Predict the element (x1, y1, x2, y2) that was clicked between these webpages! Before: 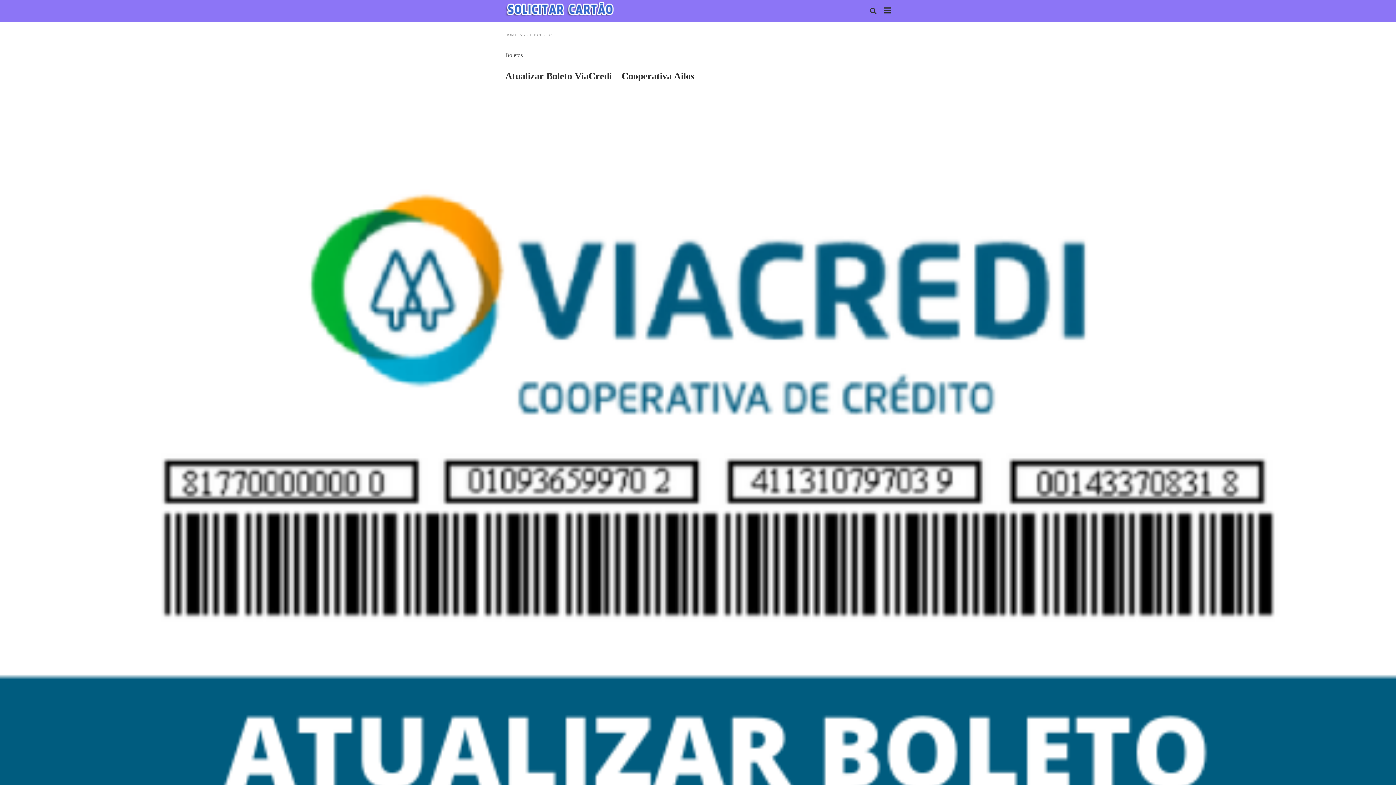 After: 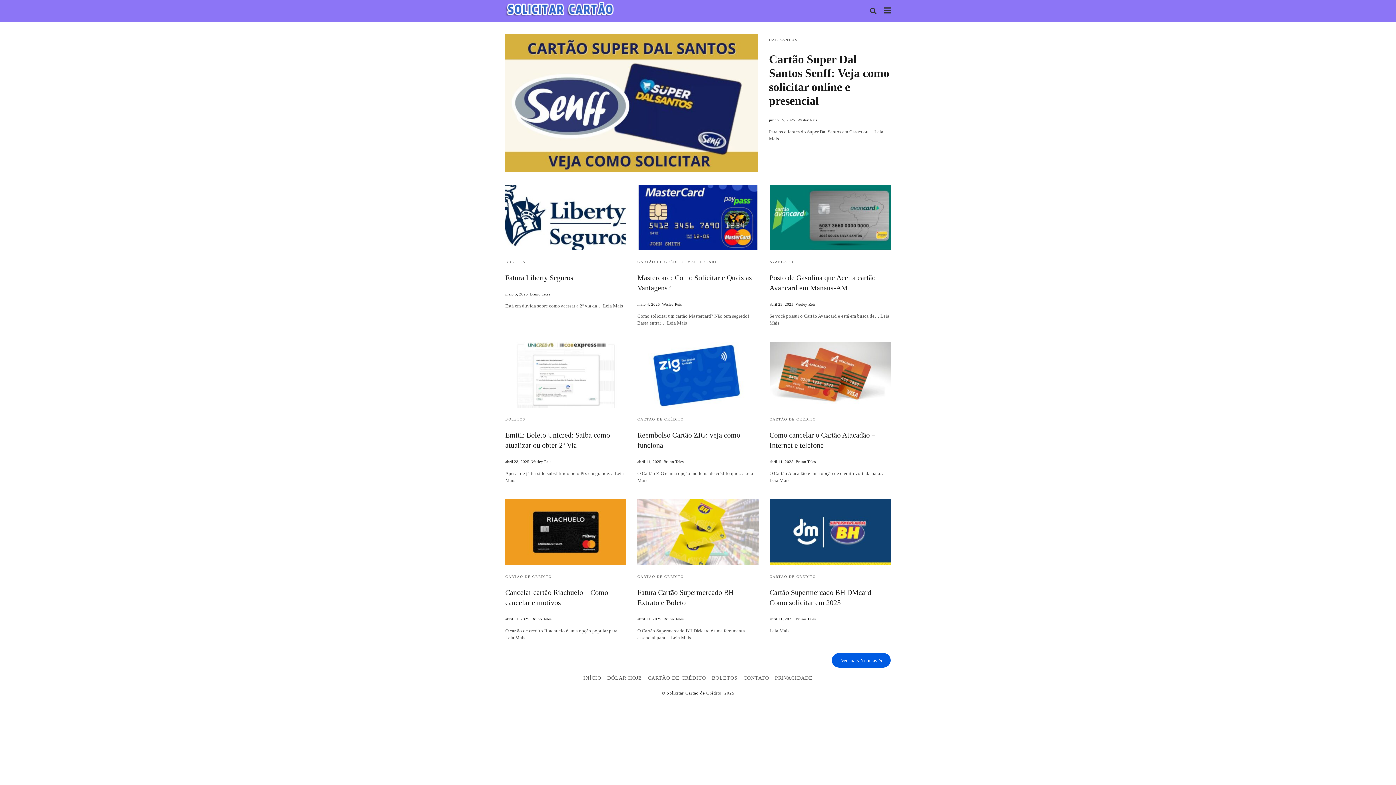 Action: bbox: (505, 32, 532, 36) label: HOMEPAGE